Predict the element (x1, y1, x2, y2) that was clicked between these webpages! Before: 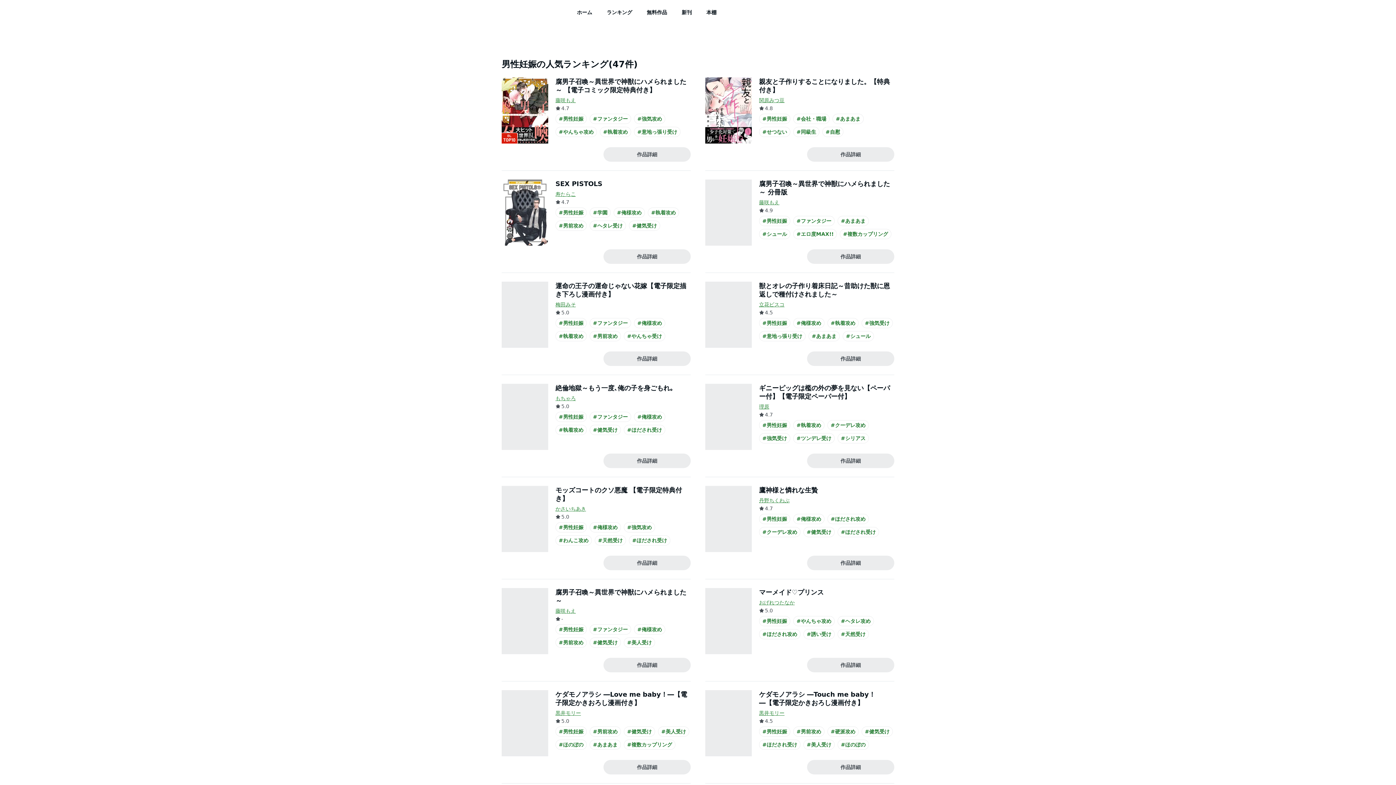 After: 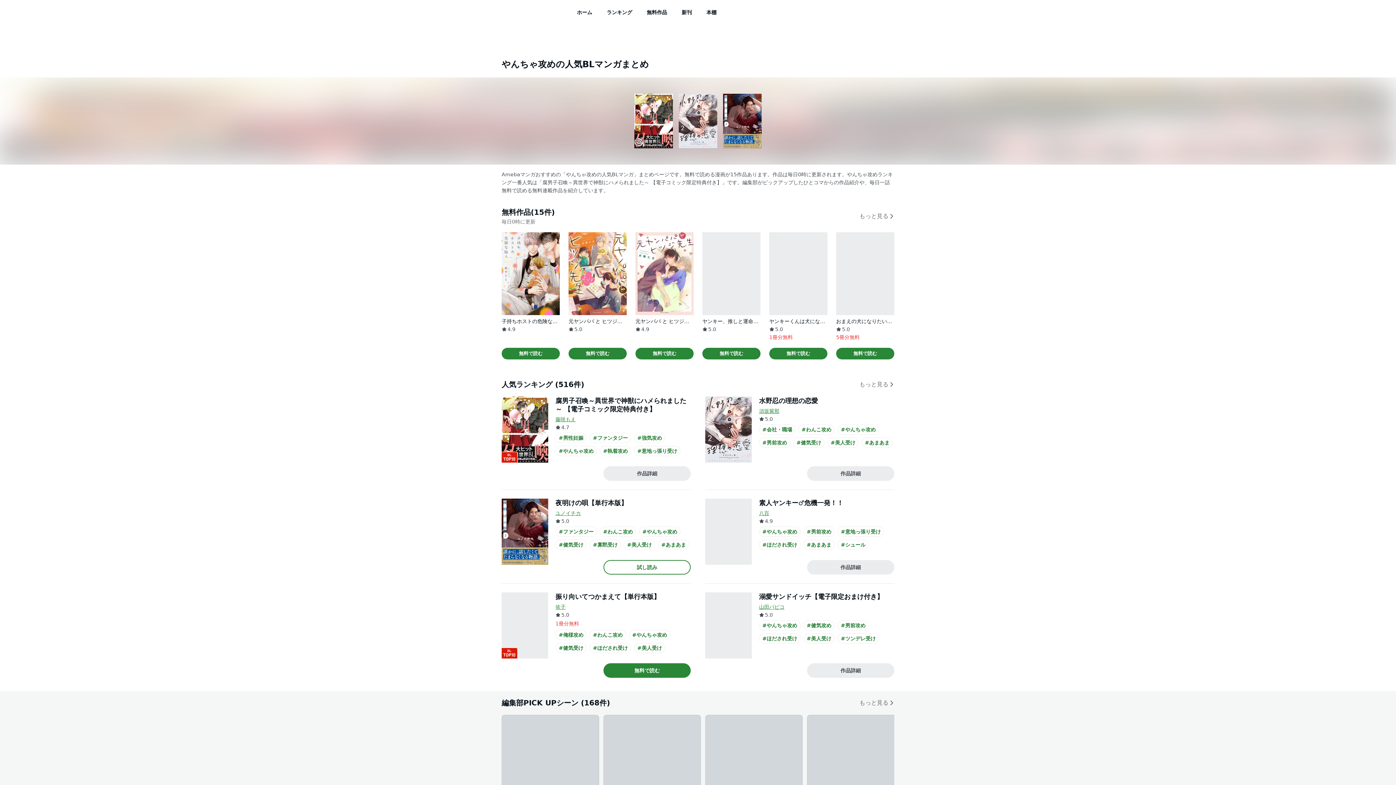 Action: label: #やんちゃ攻め bbox: (793, 616, 834, 626)